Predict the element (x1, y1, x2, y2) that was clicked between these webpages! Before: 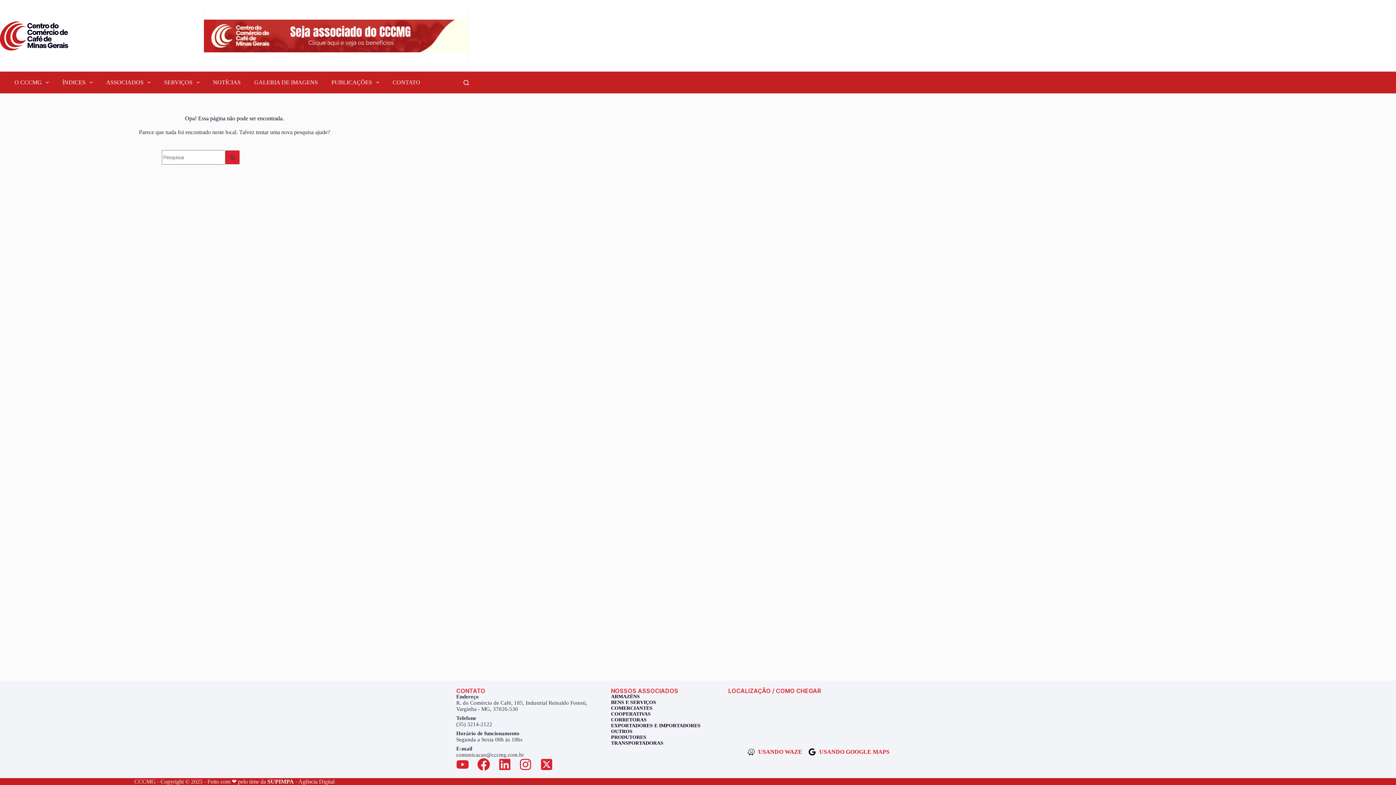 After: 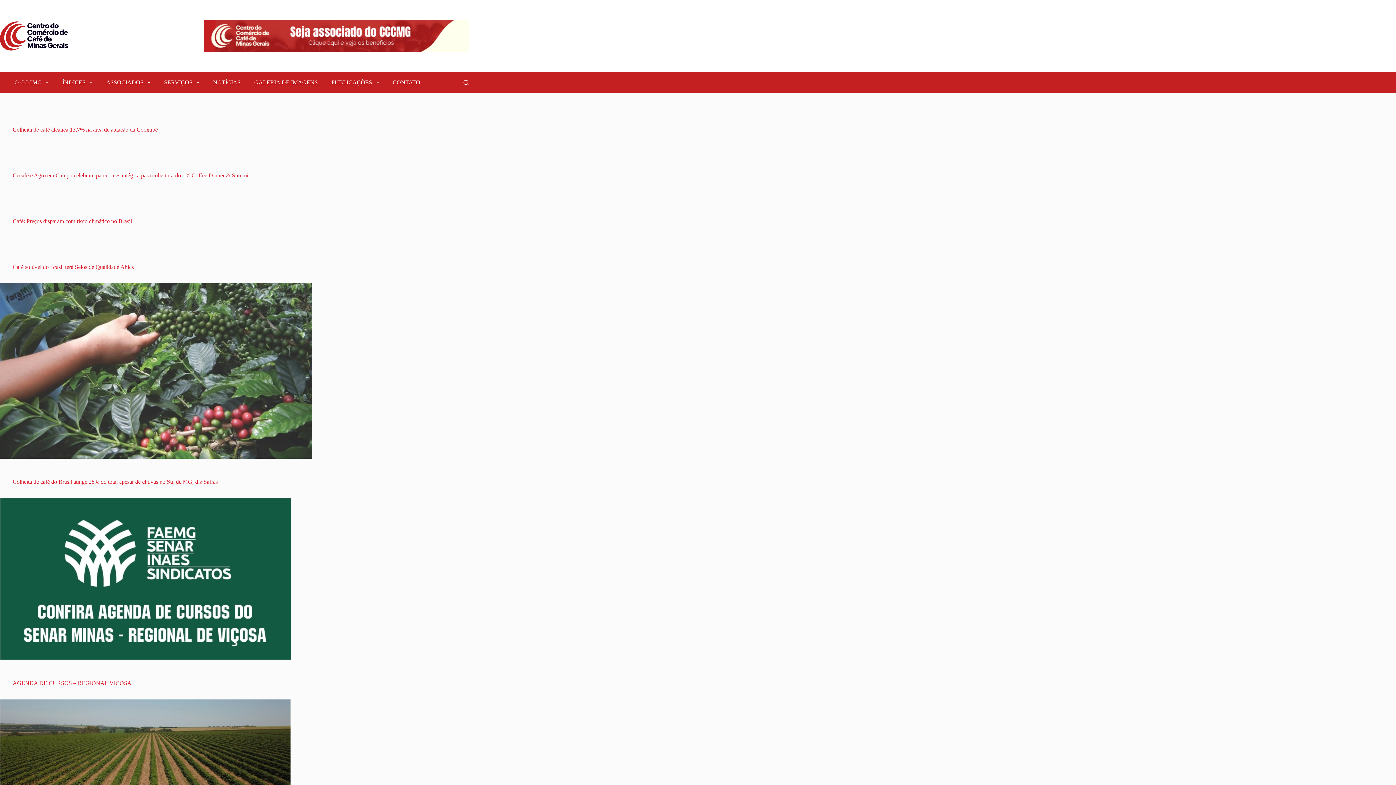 Action: bbox: (225, 150, 240, 164) label: Botão de pesquisa